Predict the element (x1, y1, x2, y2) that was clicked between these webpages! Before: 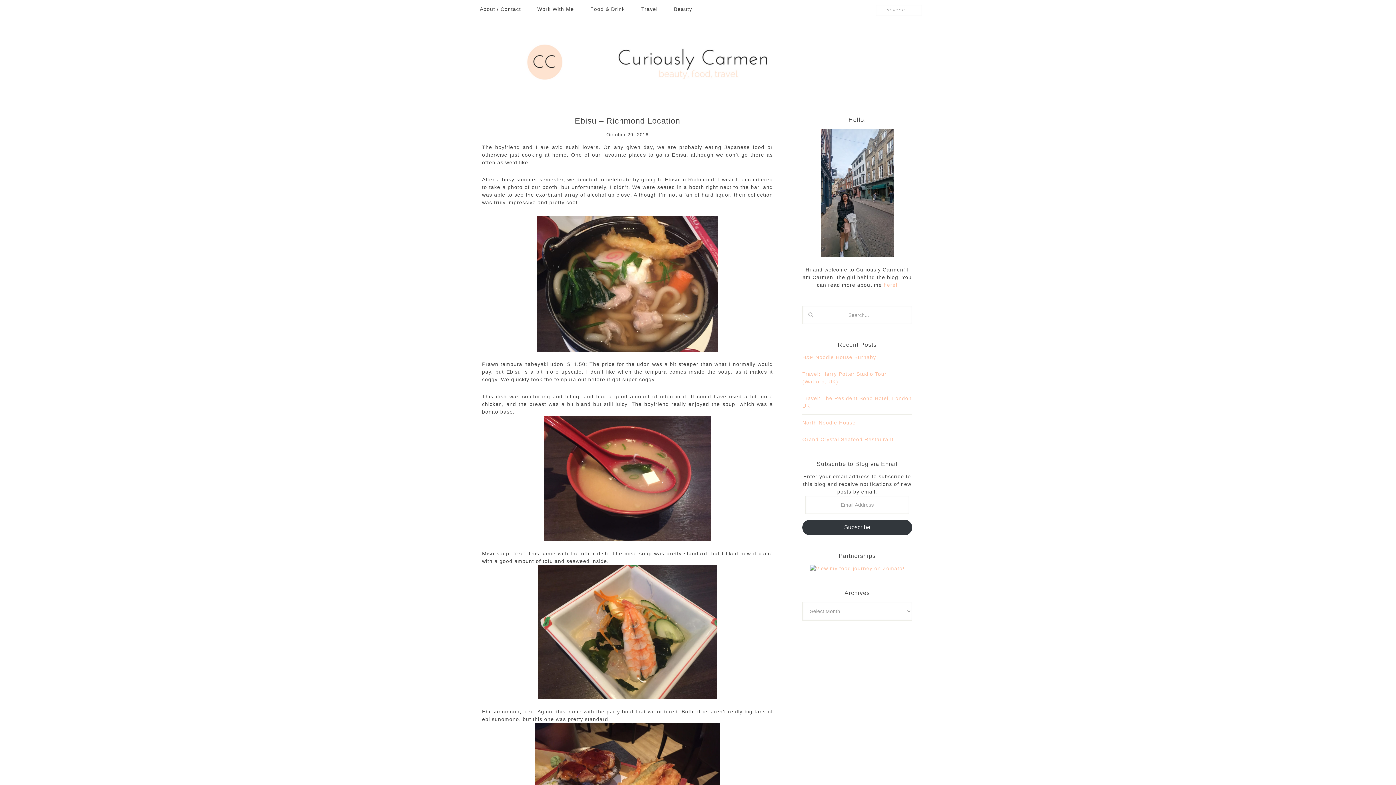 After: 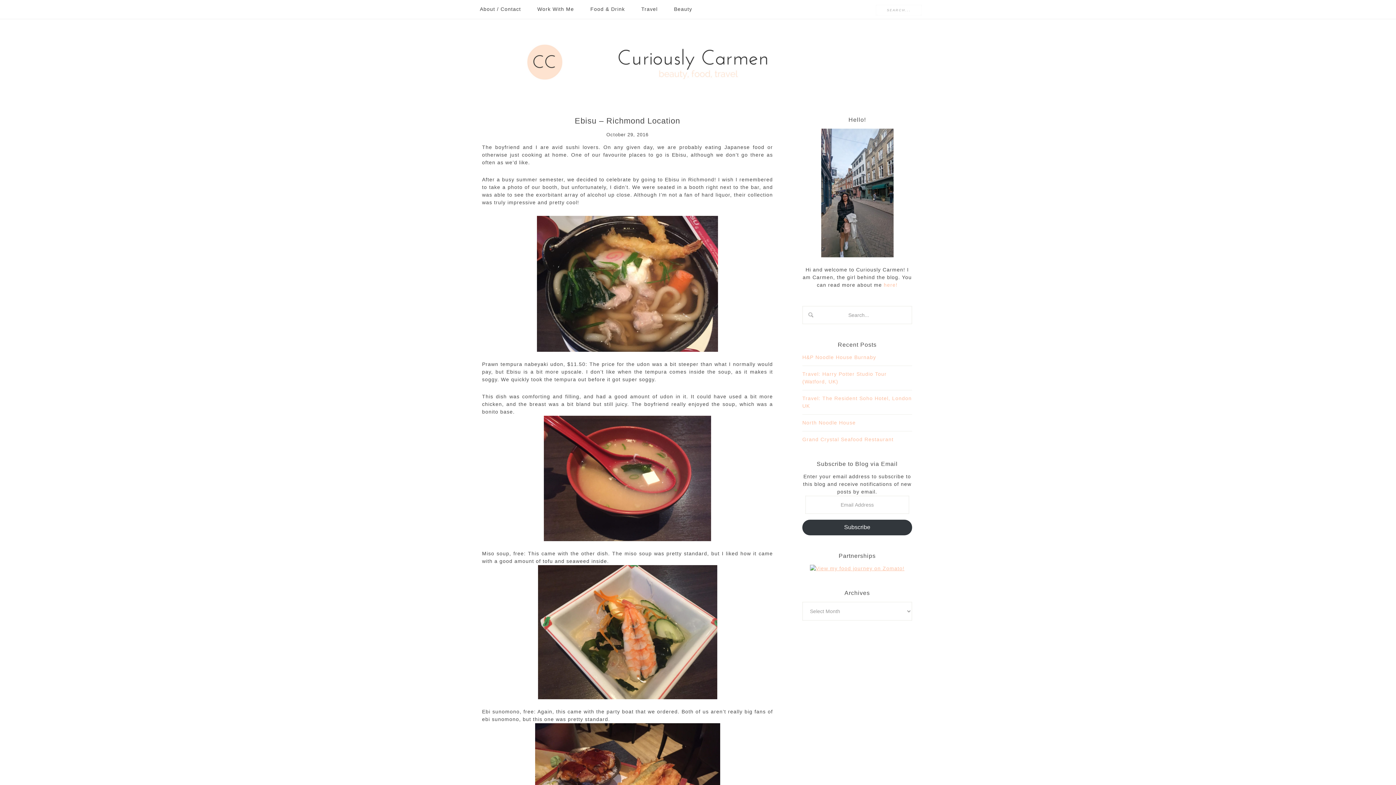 Action: bbox: (810, 565, 904, 571)